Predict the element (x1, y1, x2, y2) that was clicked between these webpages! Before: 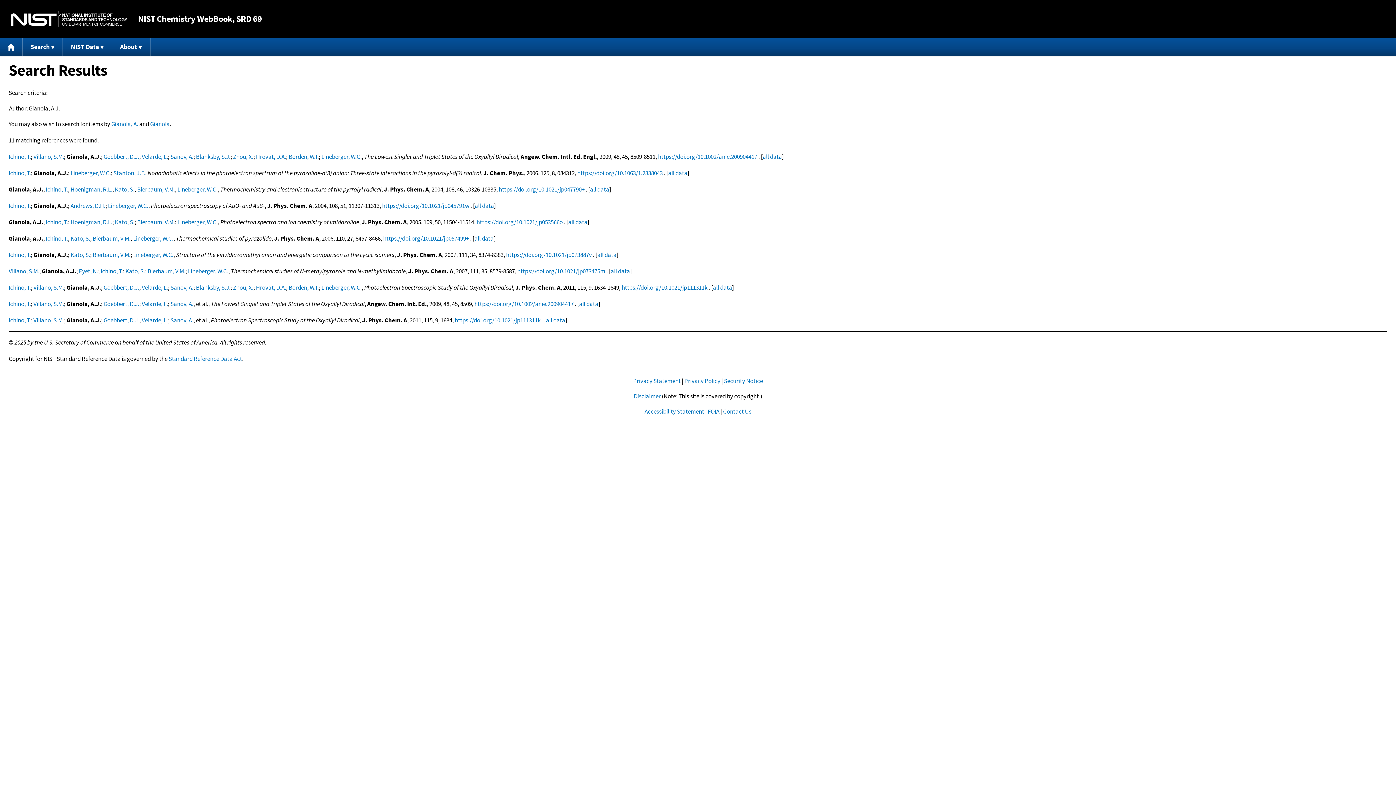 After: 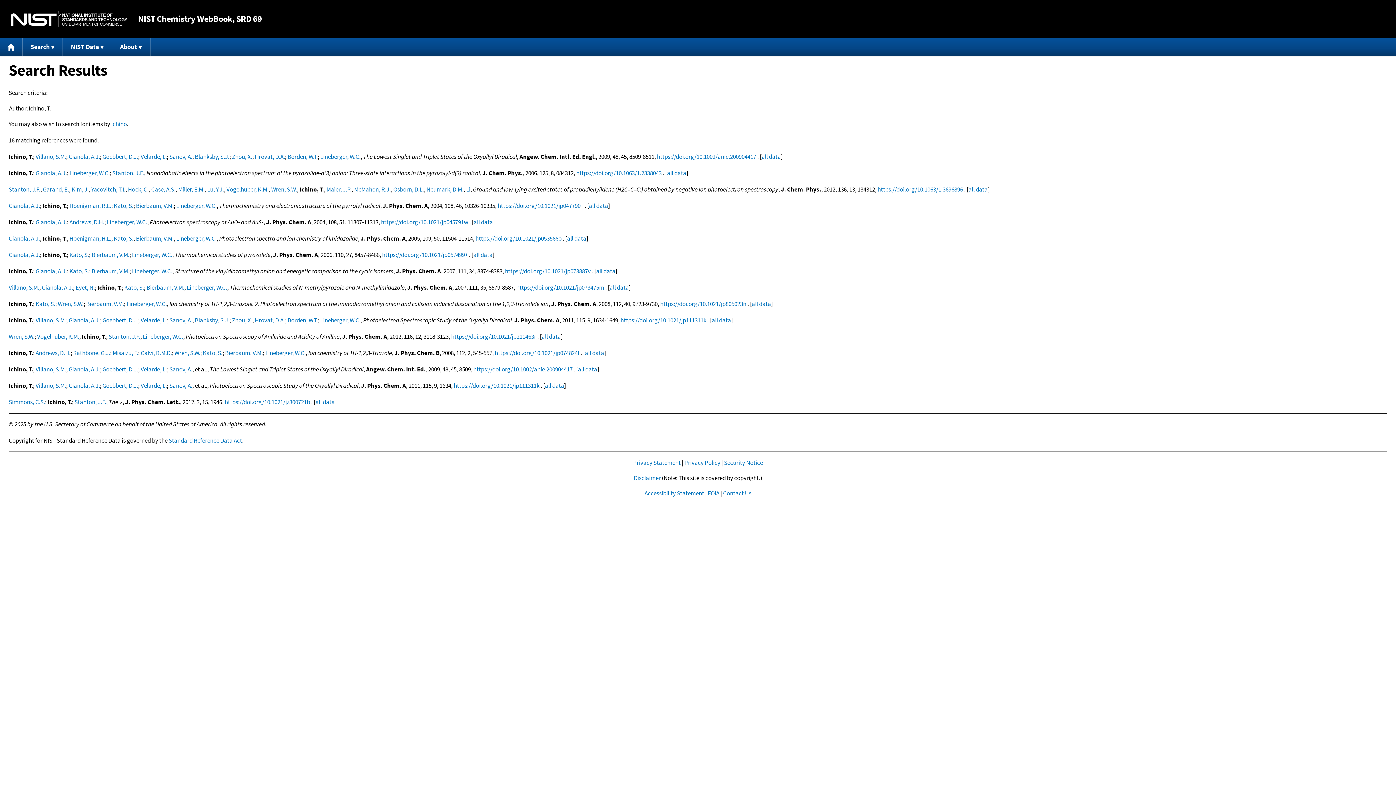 Action: bbox: (45, 185, 68, 193) label: Ichino, T.